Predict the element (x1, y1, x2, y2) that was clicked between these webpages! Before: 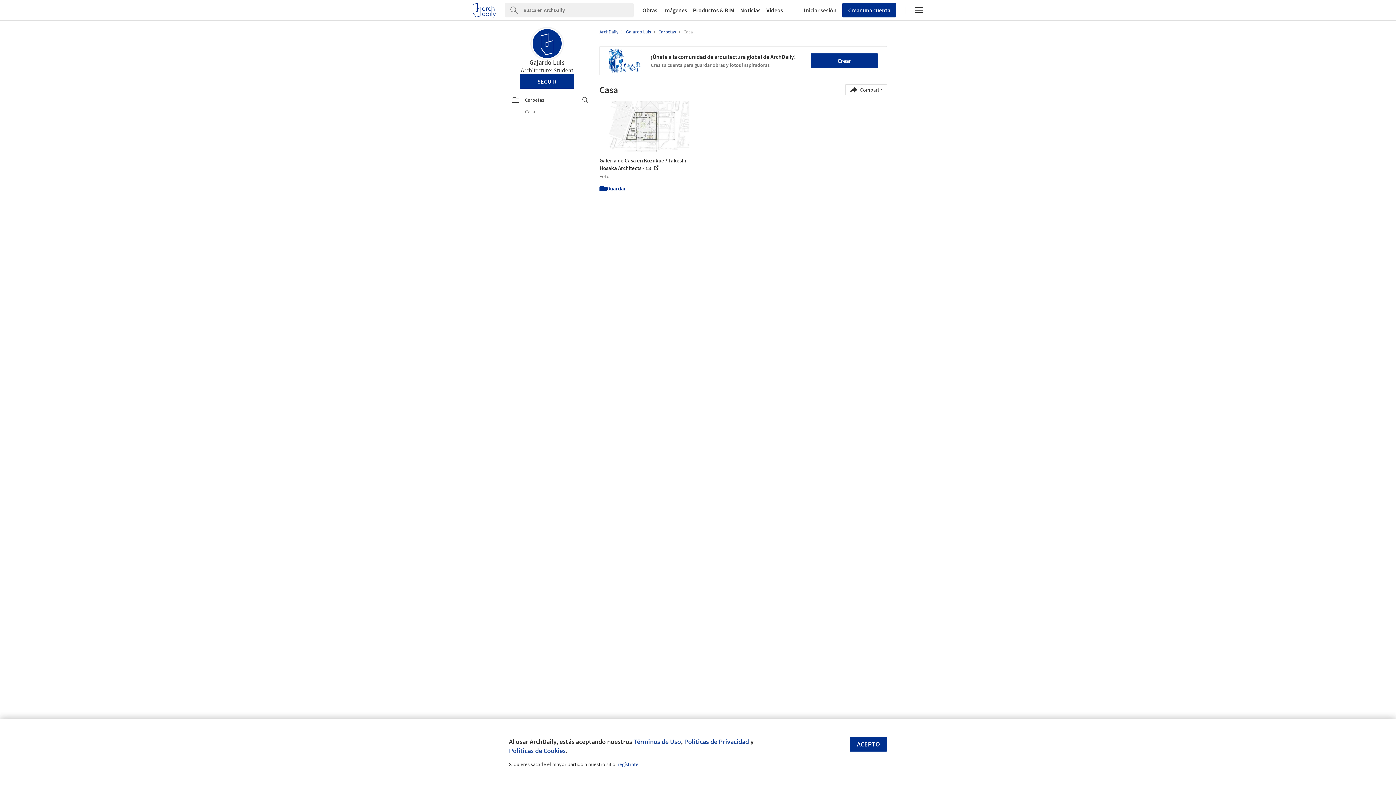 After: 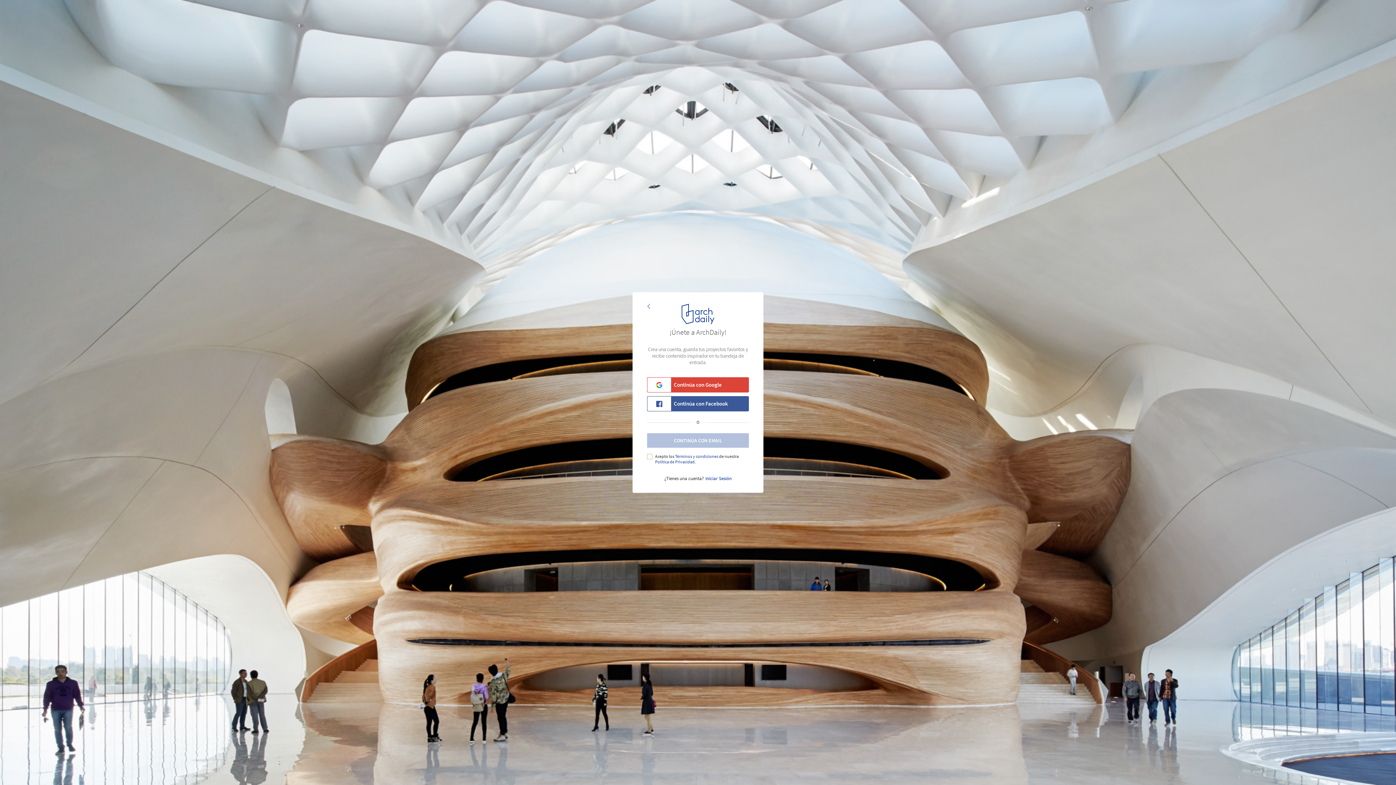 Action: bbox: (617, 761, 638, 768) label: regístrate